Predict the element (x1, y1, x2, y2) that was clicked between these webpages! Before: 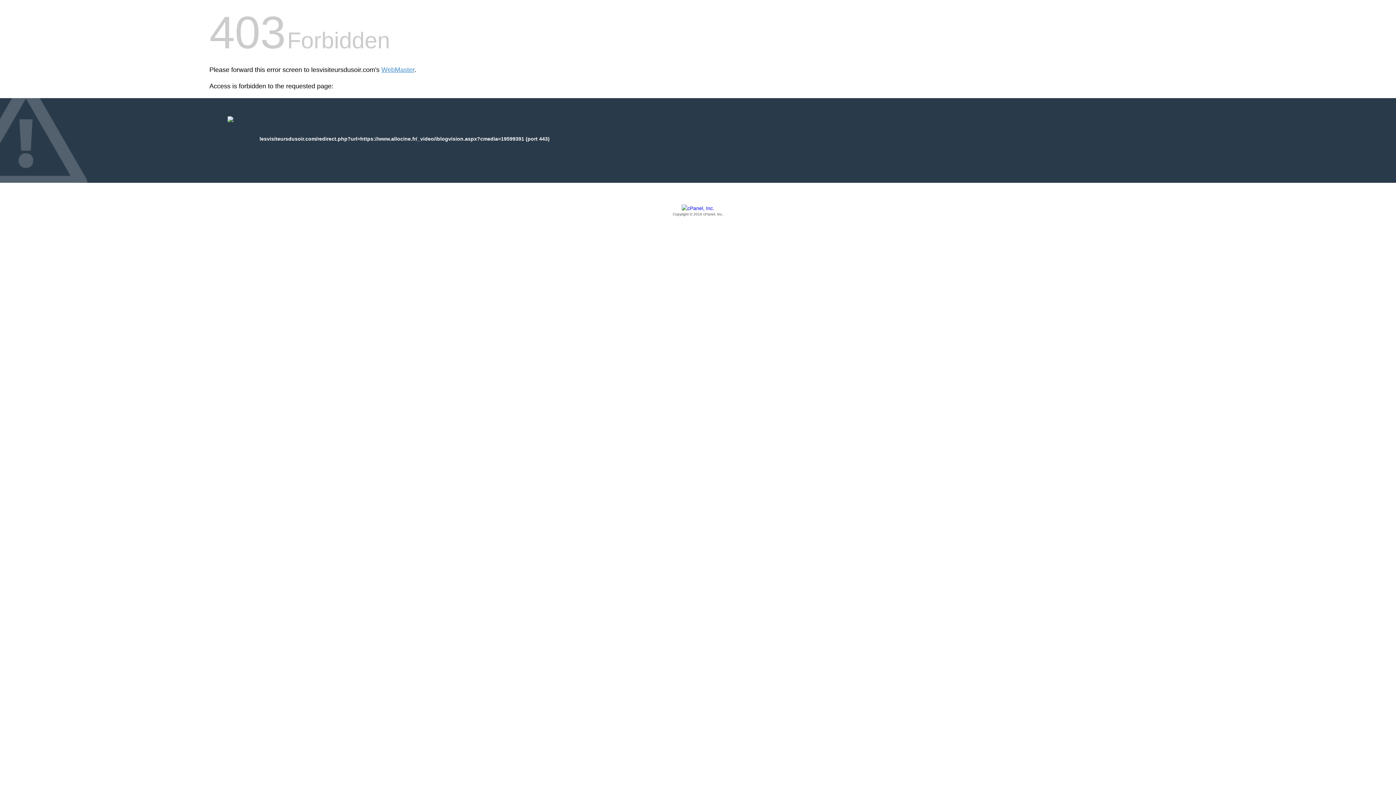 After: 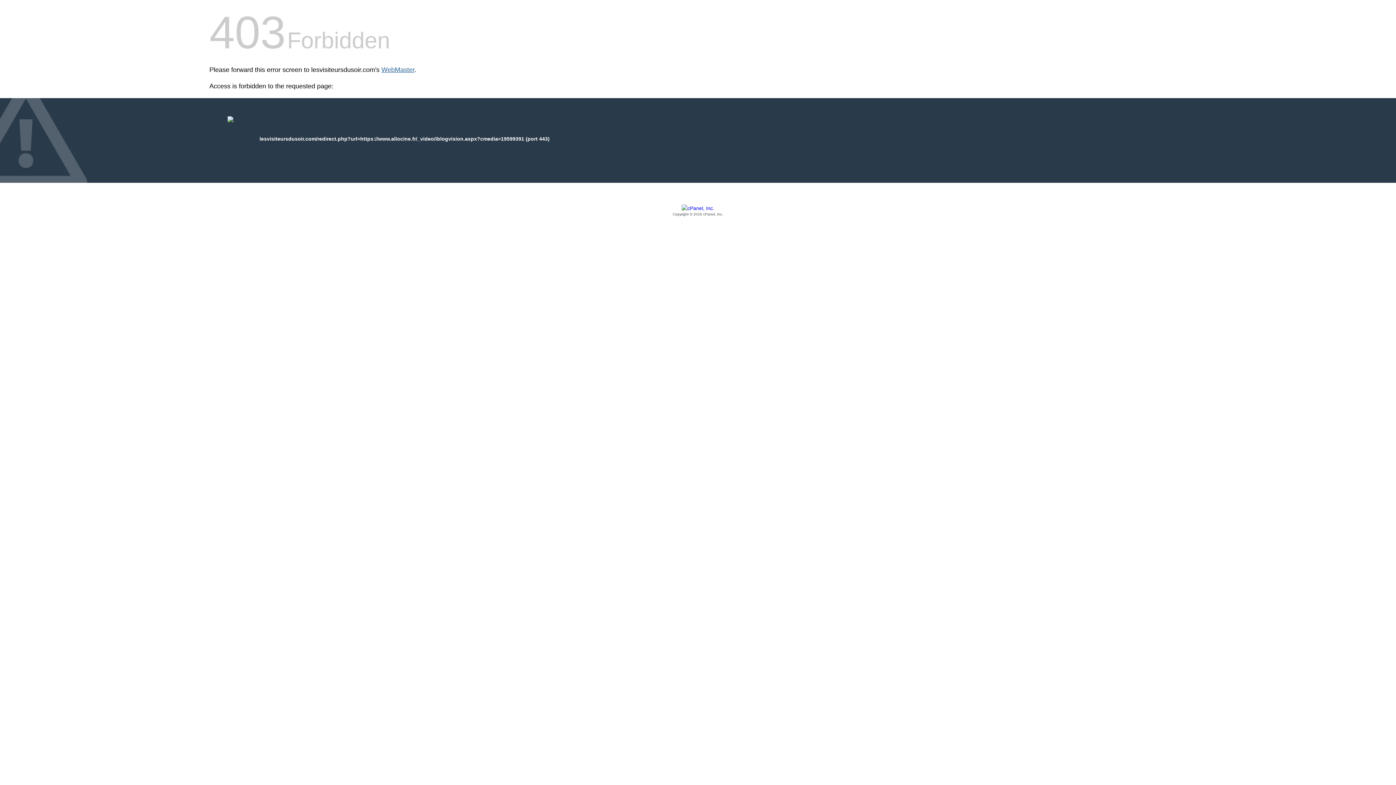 Action: bbox: (381, 66, 414, 73) label: WebMaster